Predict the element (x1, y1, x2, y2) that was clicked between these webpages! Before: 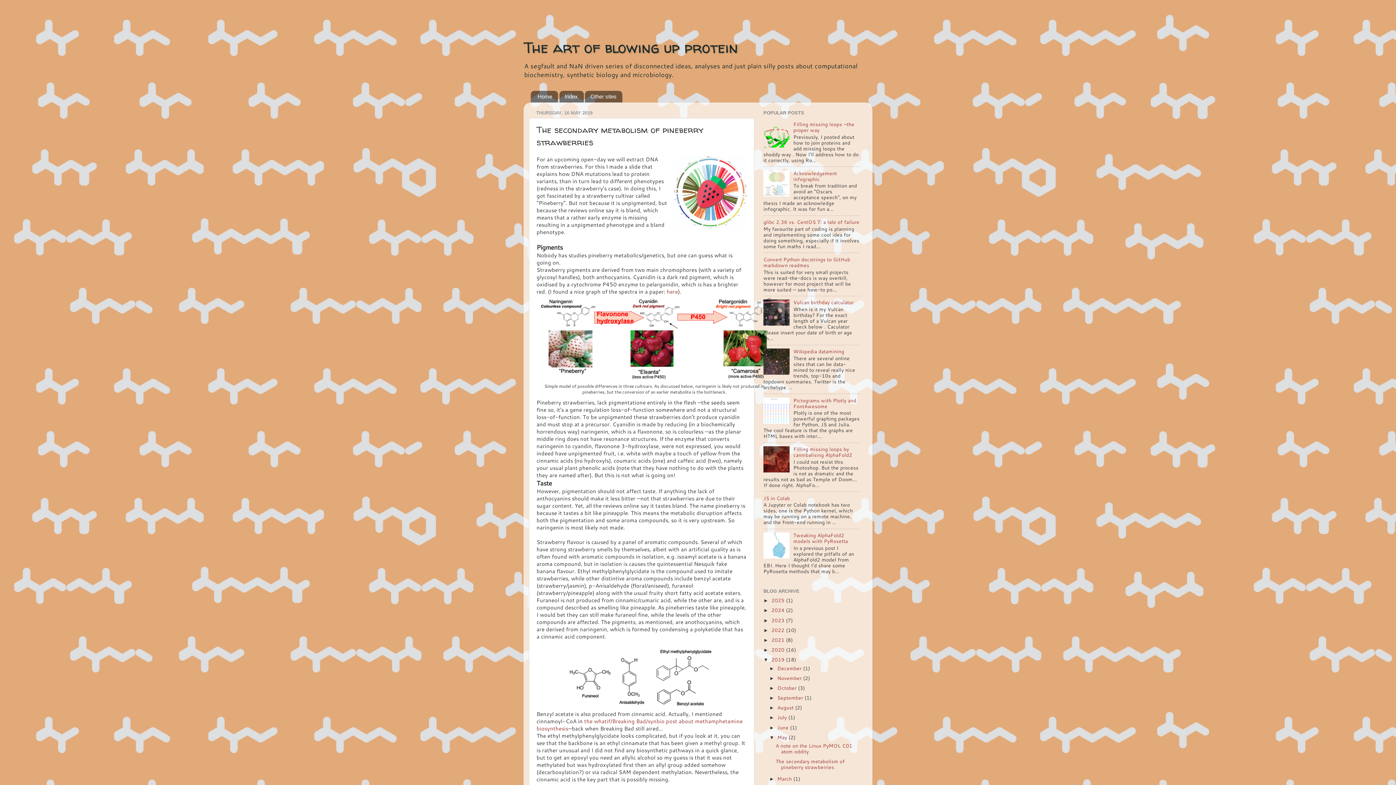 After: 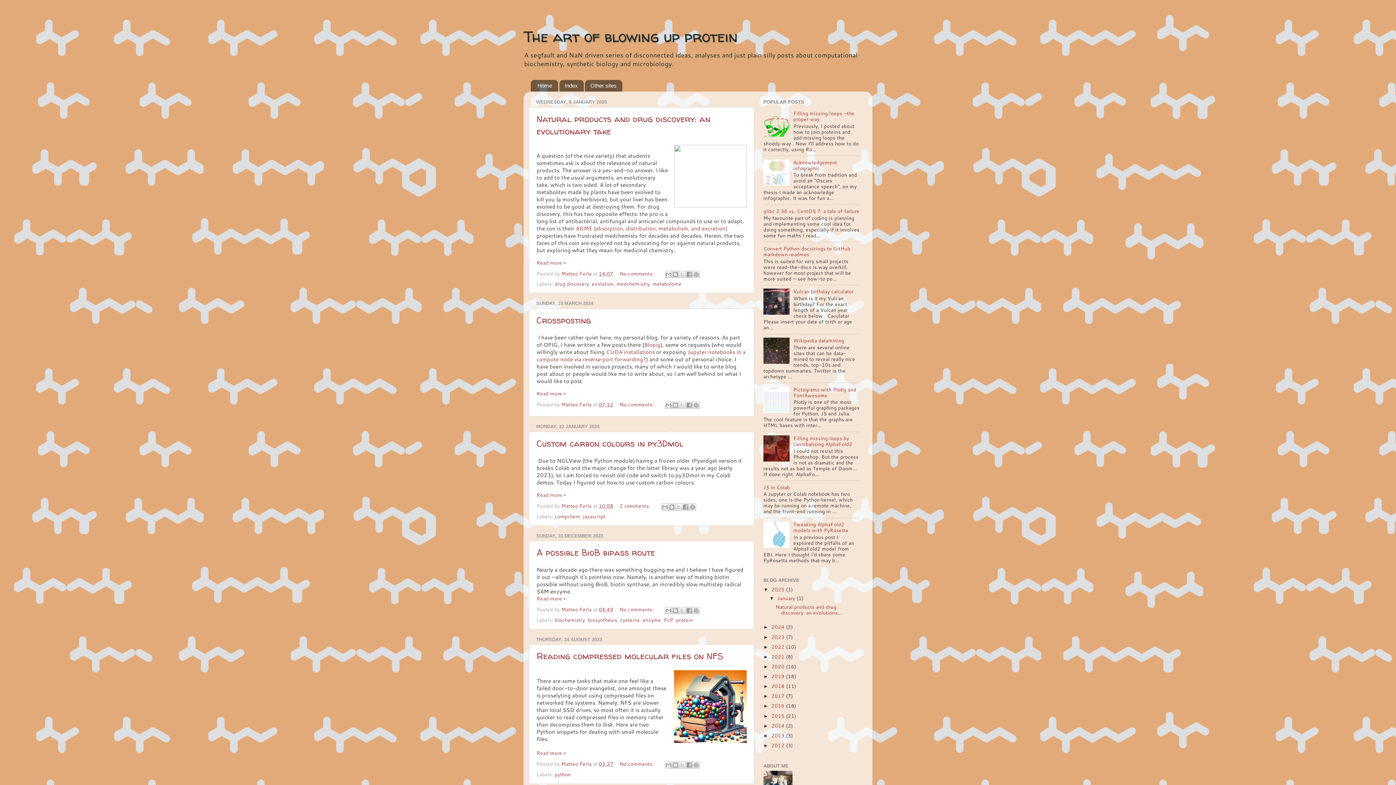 Action: bbox: (530, 90, 558, 102) label: Home